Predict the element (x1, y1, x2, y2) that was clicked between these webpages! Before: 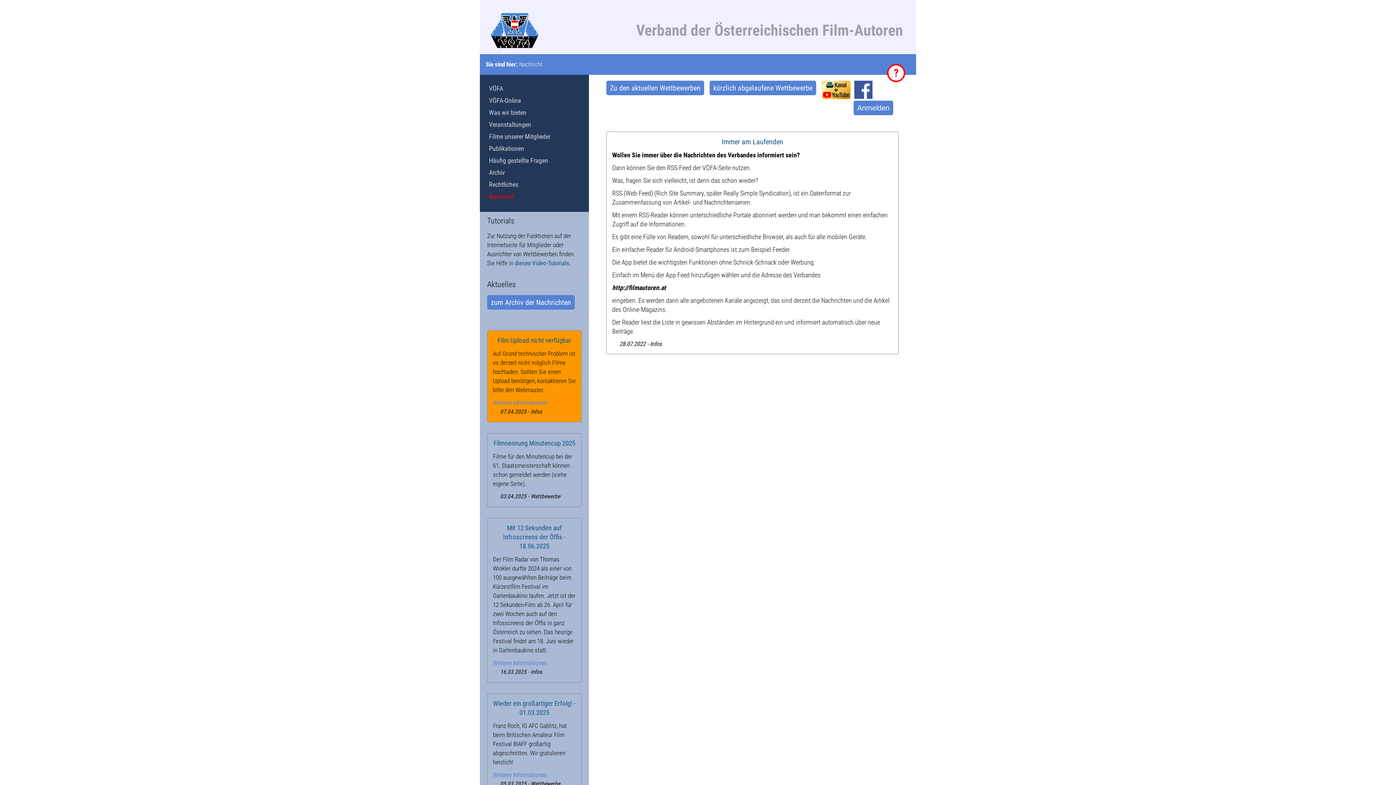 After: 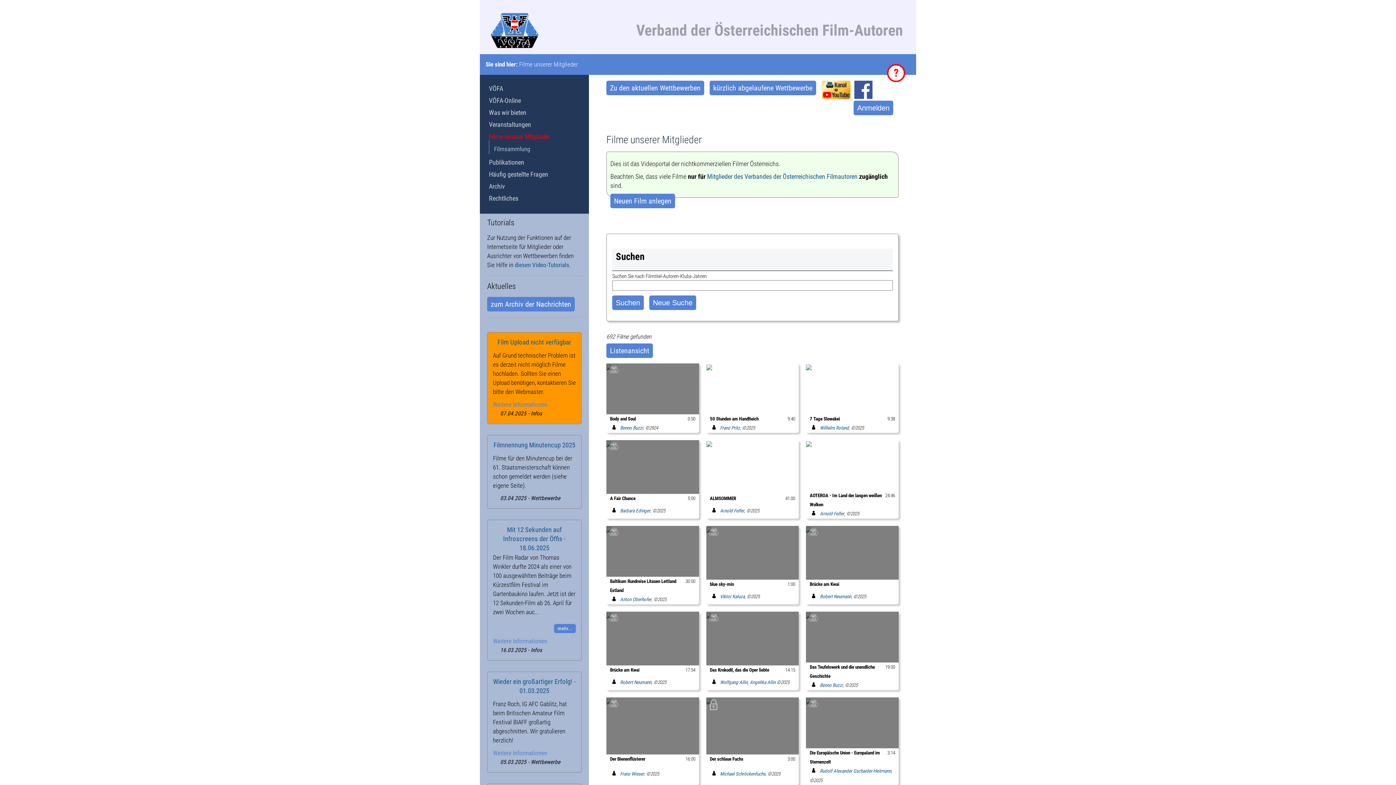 Action: label: Filme unserer Mitglieder bbox: (489, 132, 550, 140)